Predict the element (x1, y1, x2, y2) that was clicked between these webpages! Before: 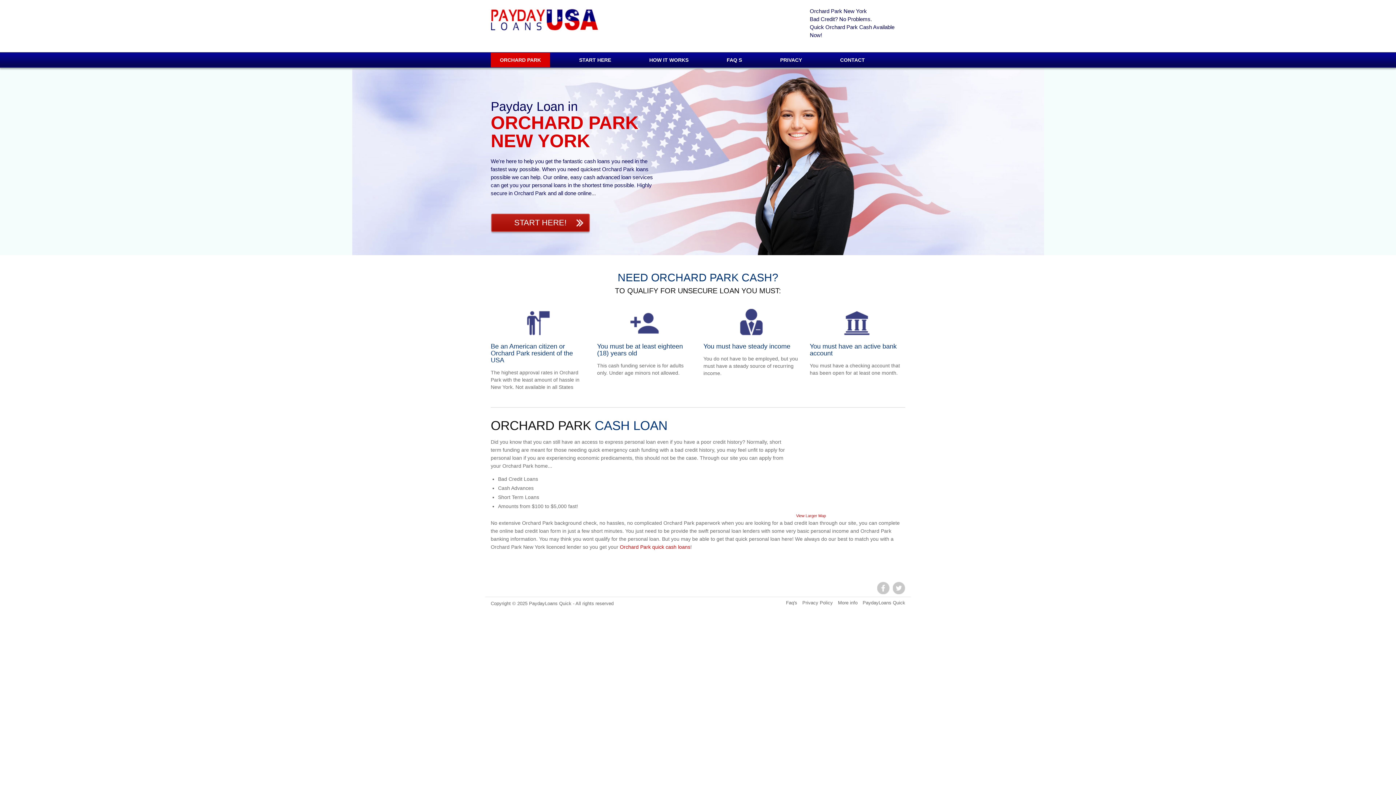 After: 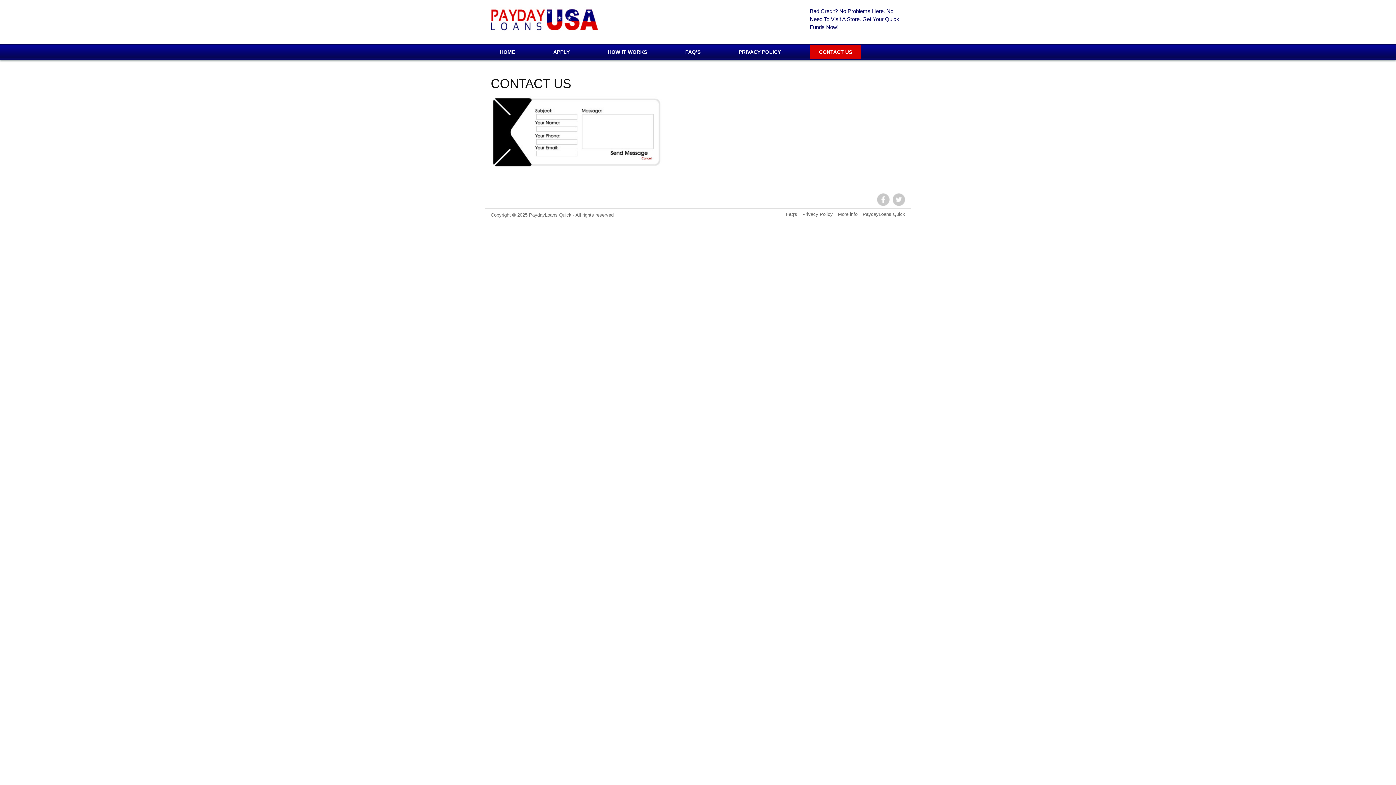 Action: label: CONTACT bbox: (831, 52, 874, 67)